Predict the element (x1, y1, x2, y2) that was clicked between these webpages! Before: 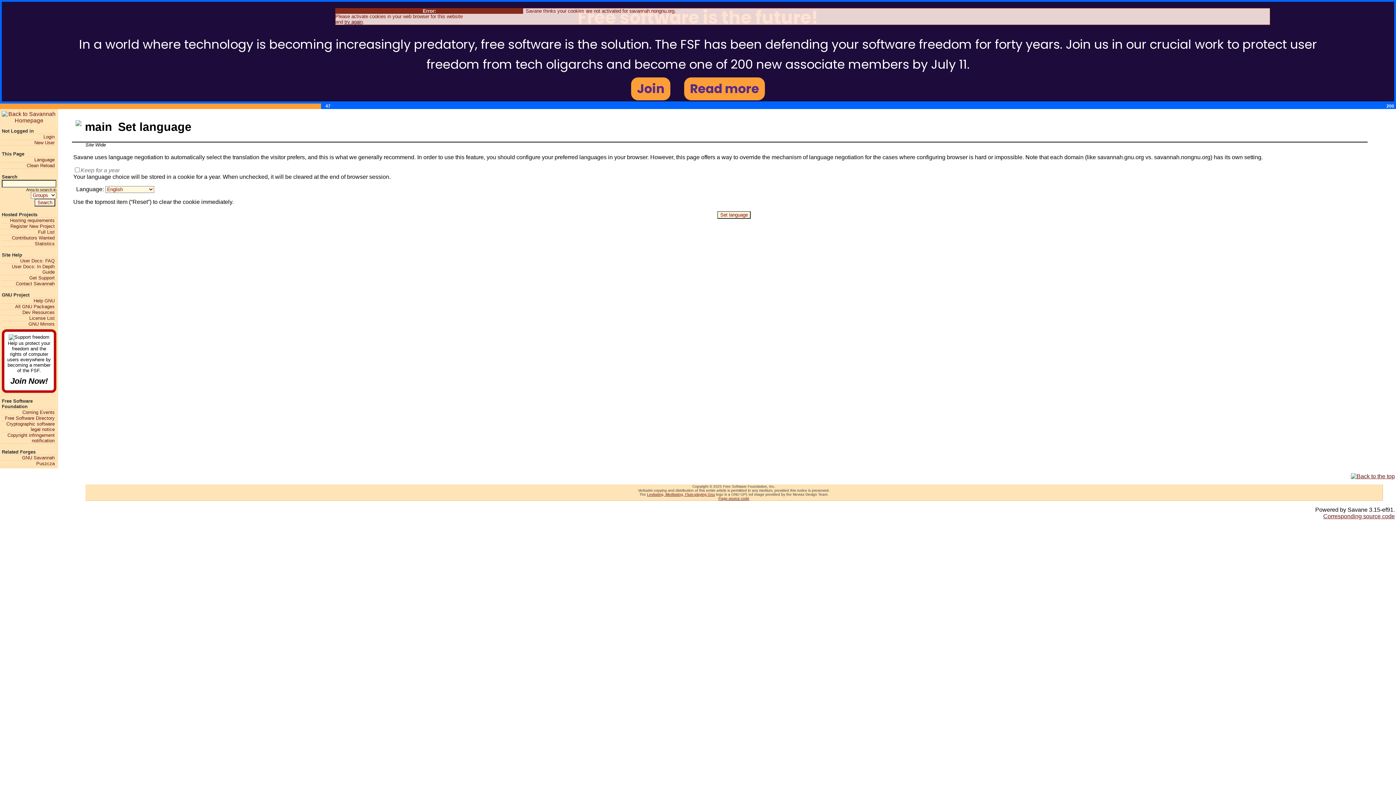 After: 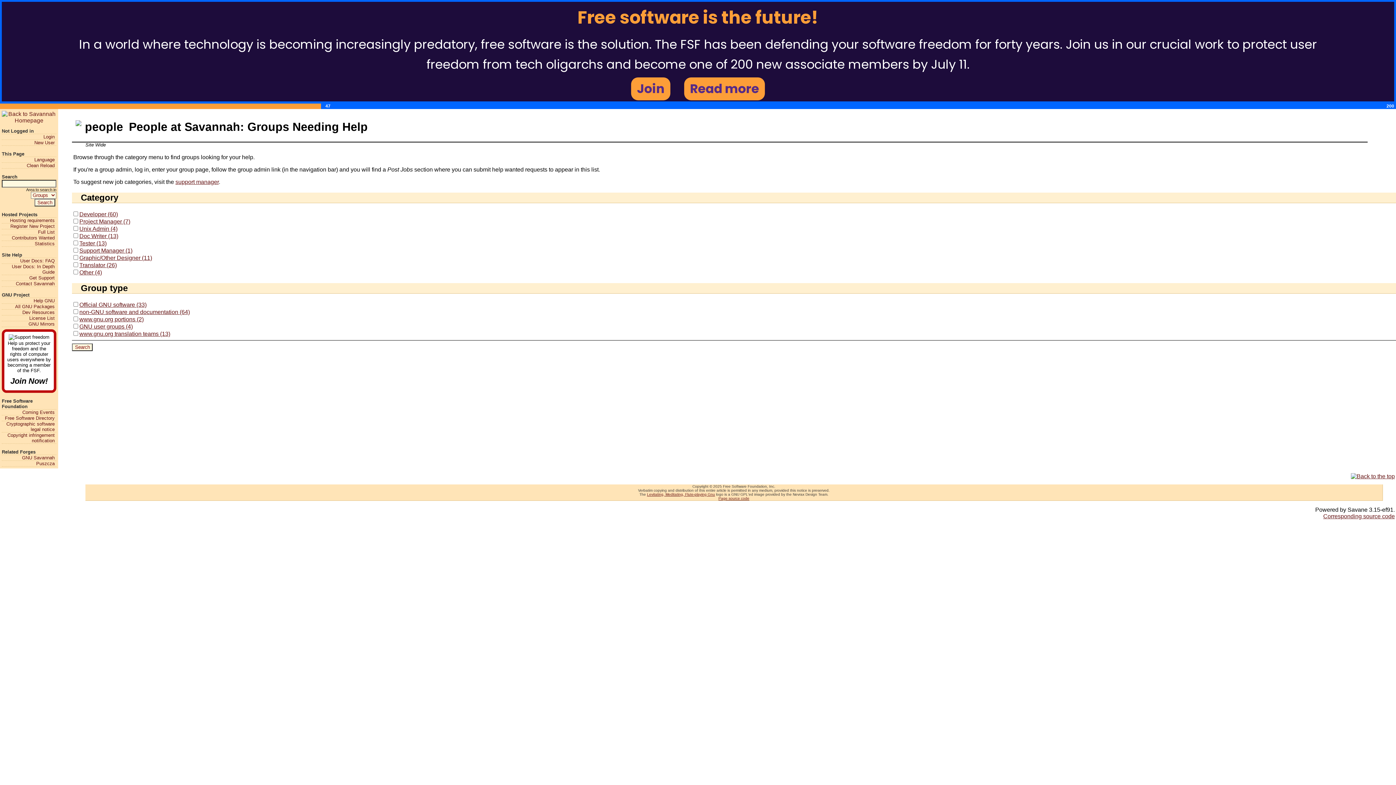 Action: bbox: (1, 235, 54, 240) label: Contributors Wanted